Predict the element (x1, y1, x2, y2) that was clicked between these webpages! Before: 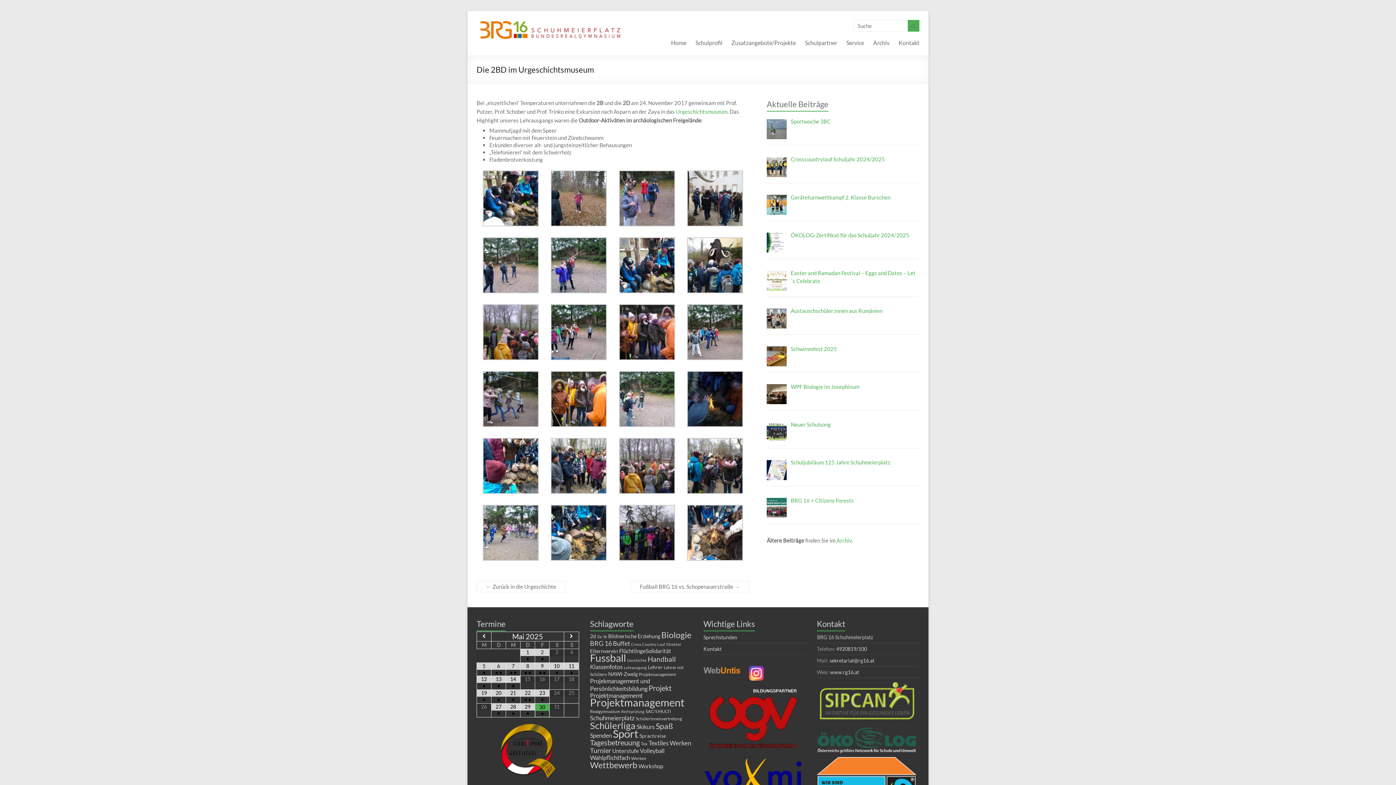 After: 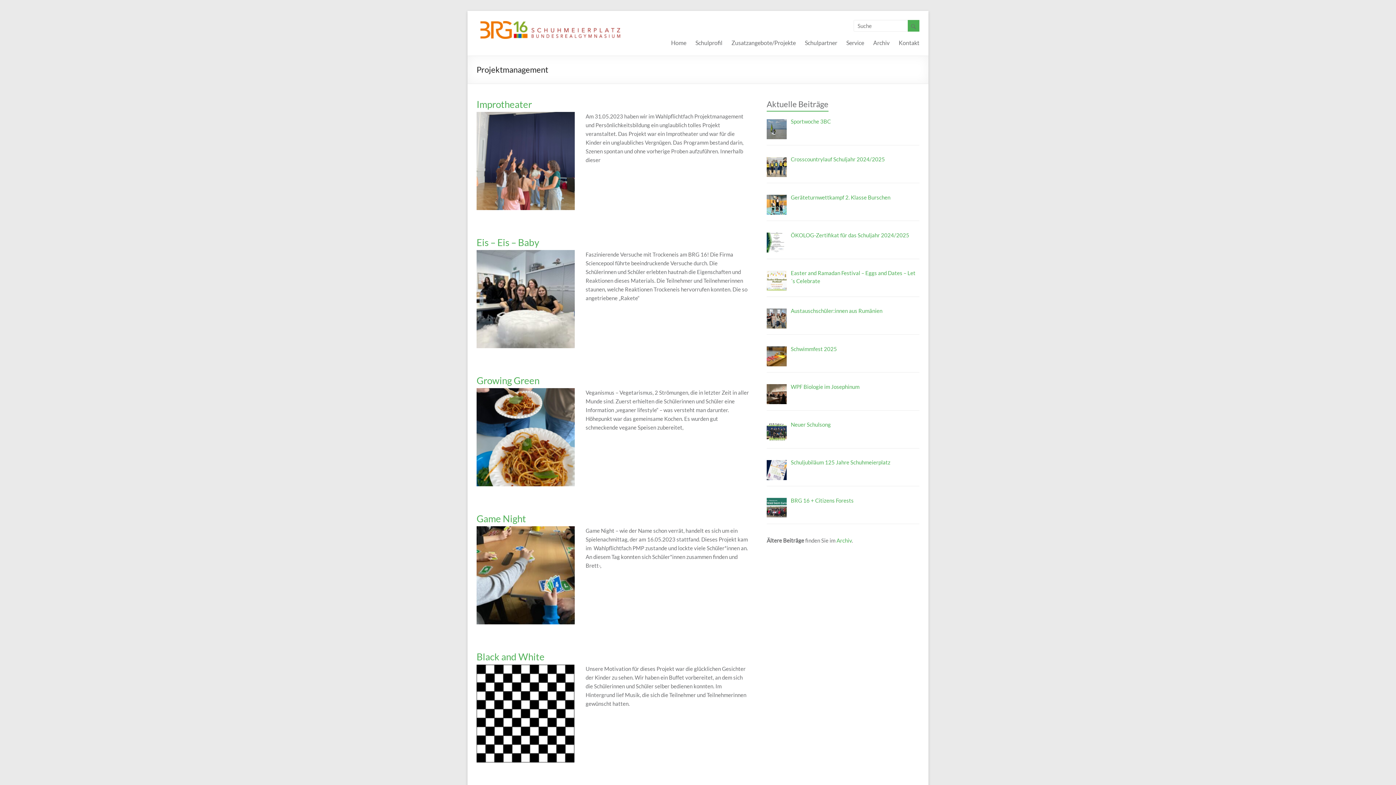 Action: bbox: (590, 696, 684, 709) label: Projektmanagement (45 Einträge)